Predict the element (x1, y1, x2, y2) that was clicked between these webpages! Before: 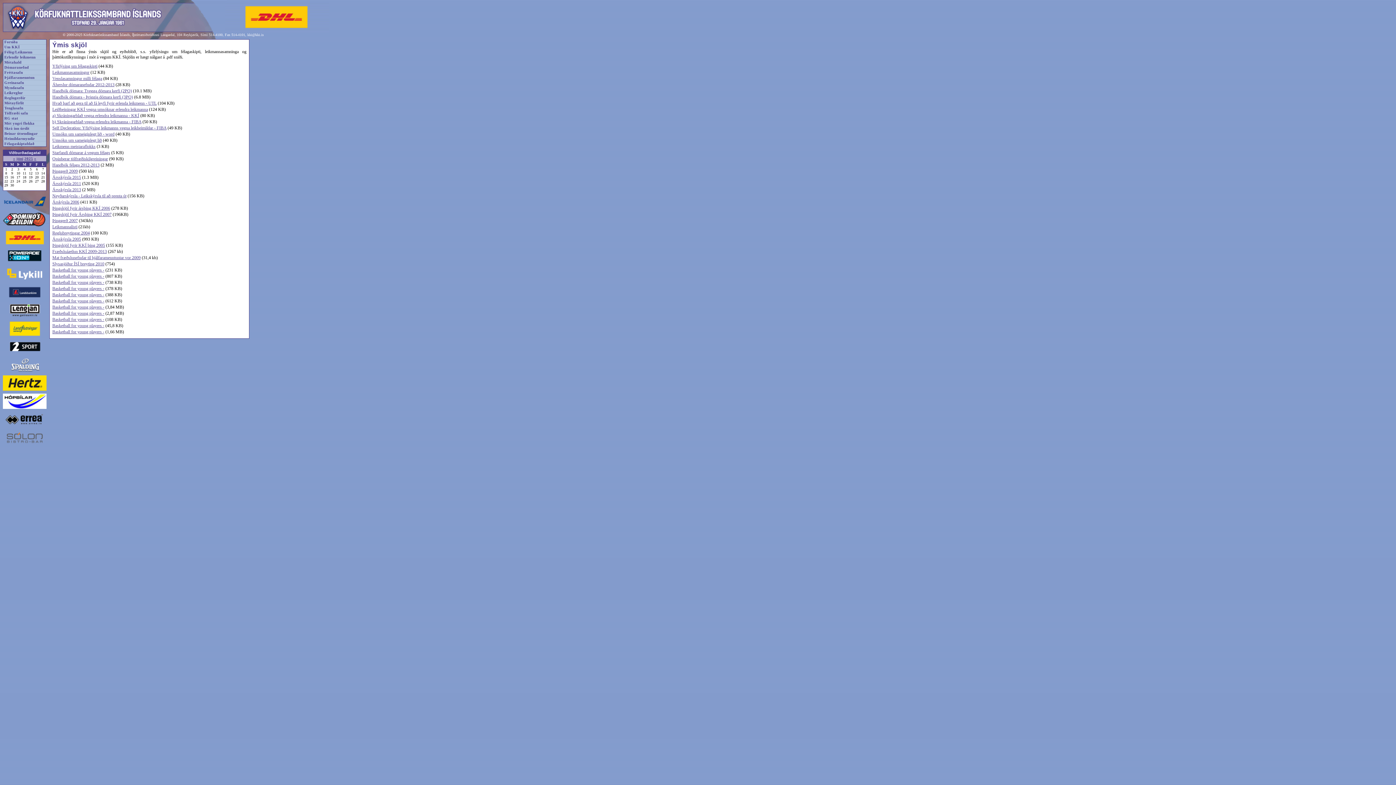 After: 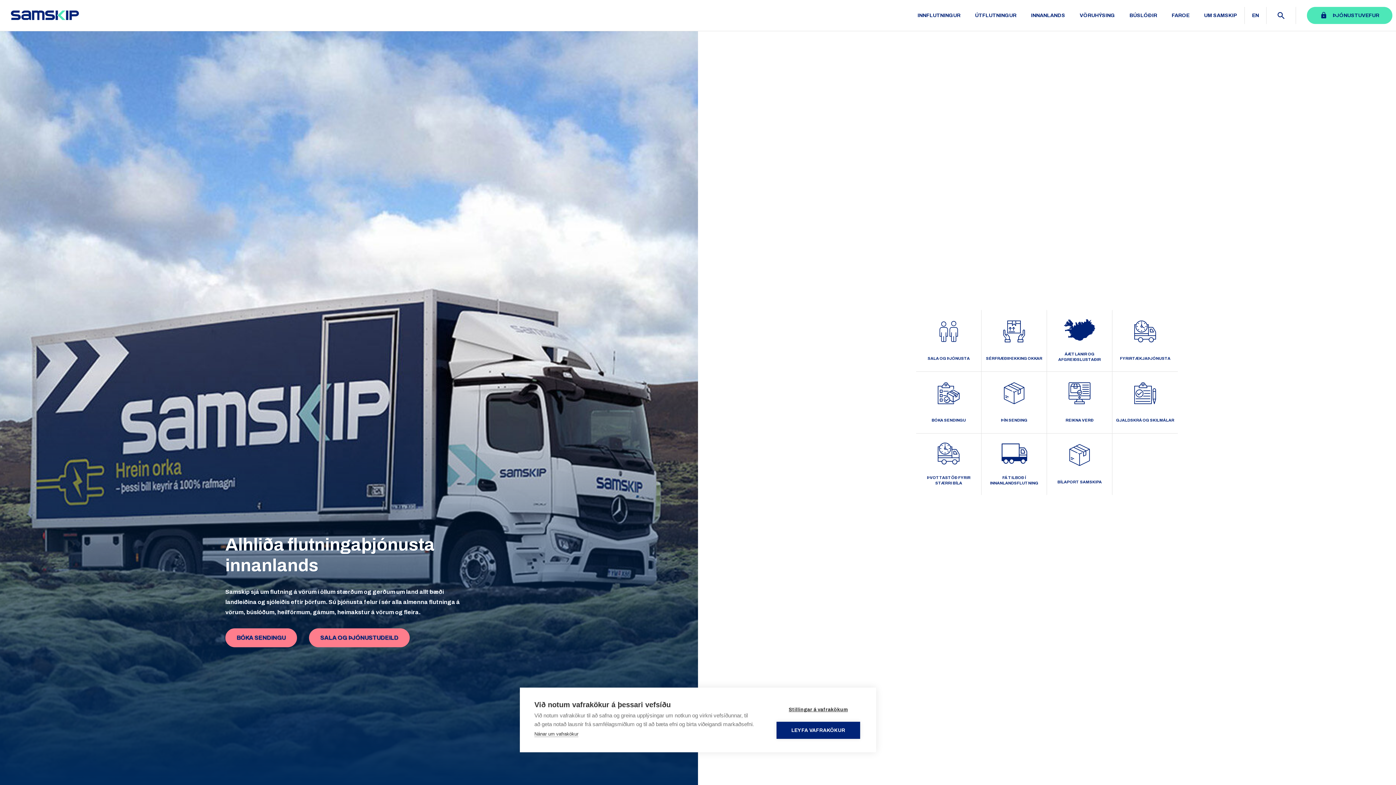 Action: bbox: (2, 332, 46, 337)